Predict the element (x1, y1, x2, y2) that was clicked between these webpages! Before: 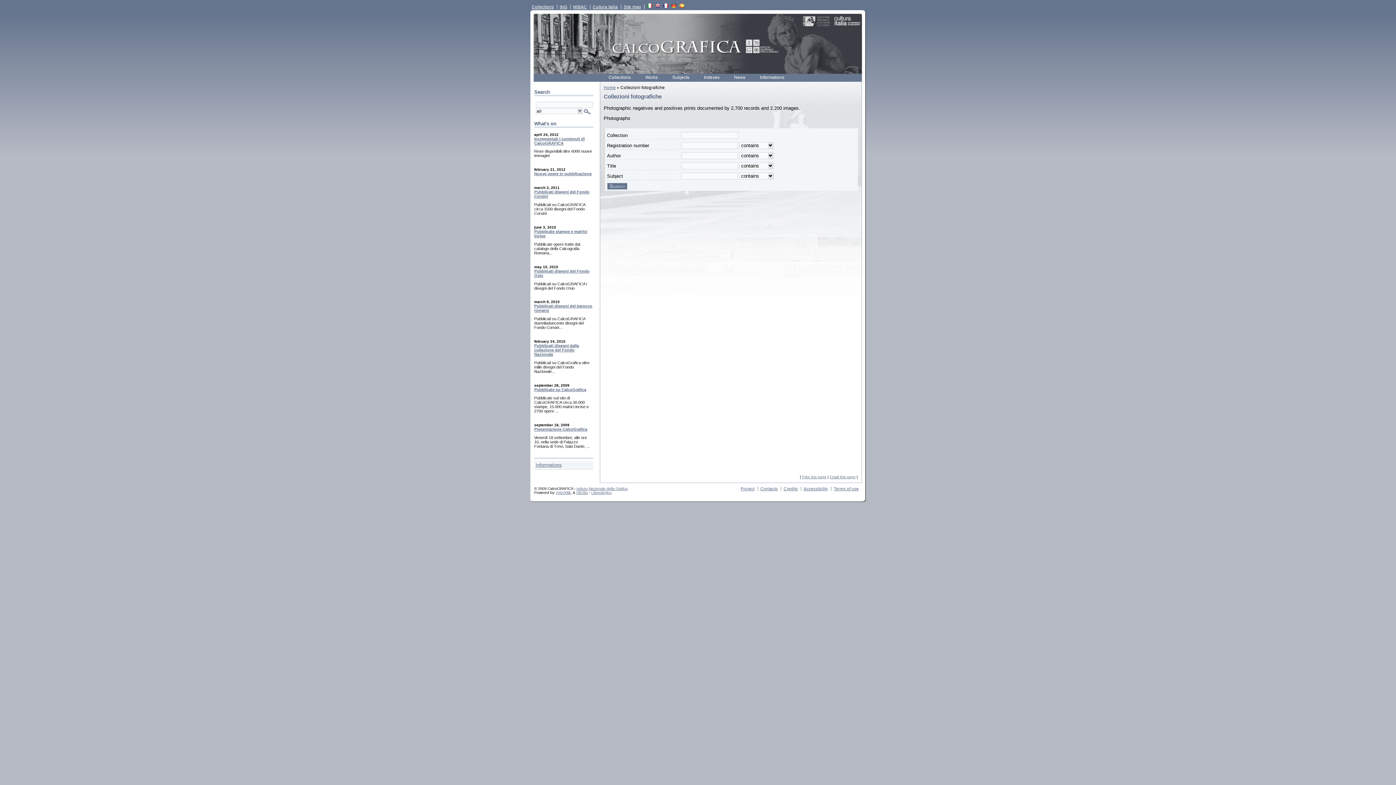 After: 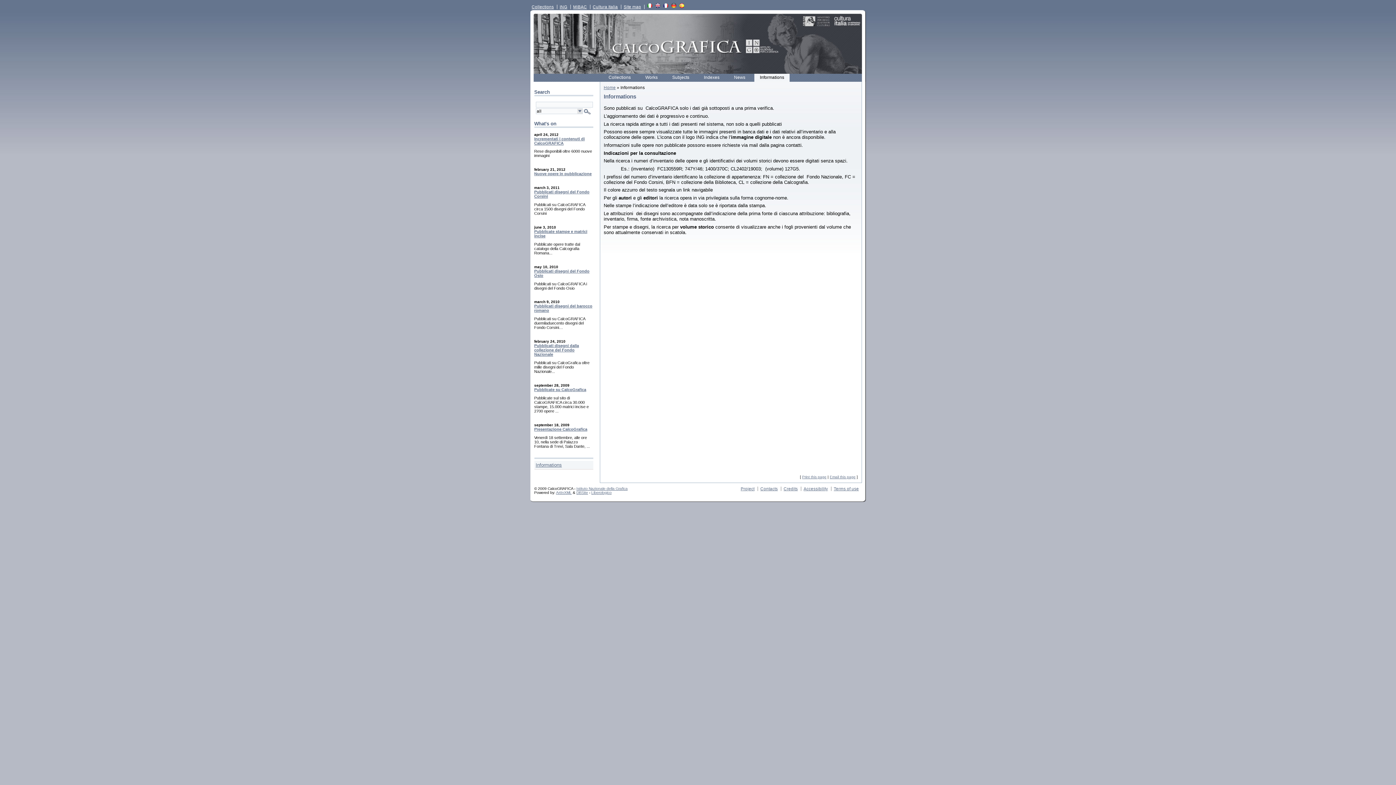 Action: bbox: (754, 73, 789, 81) label: Informations